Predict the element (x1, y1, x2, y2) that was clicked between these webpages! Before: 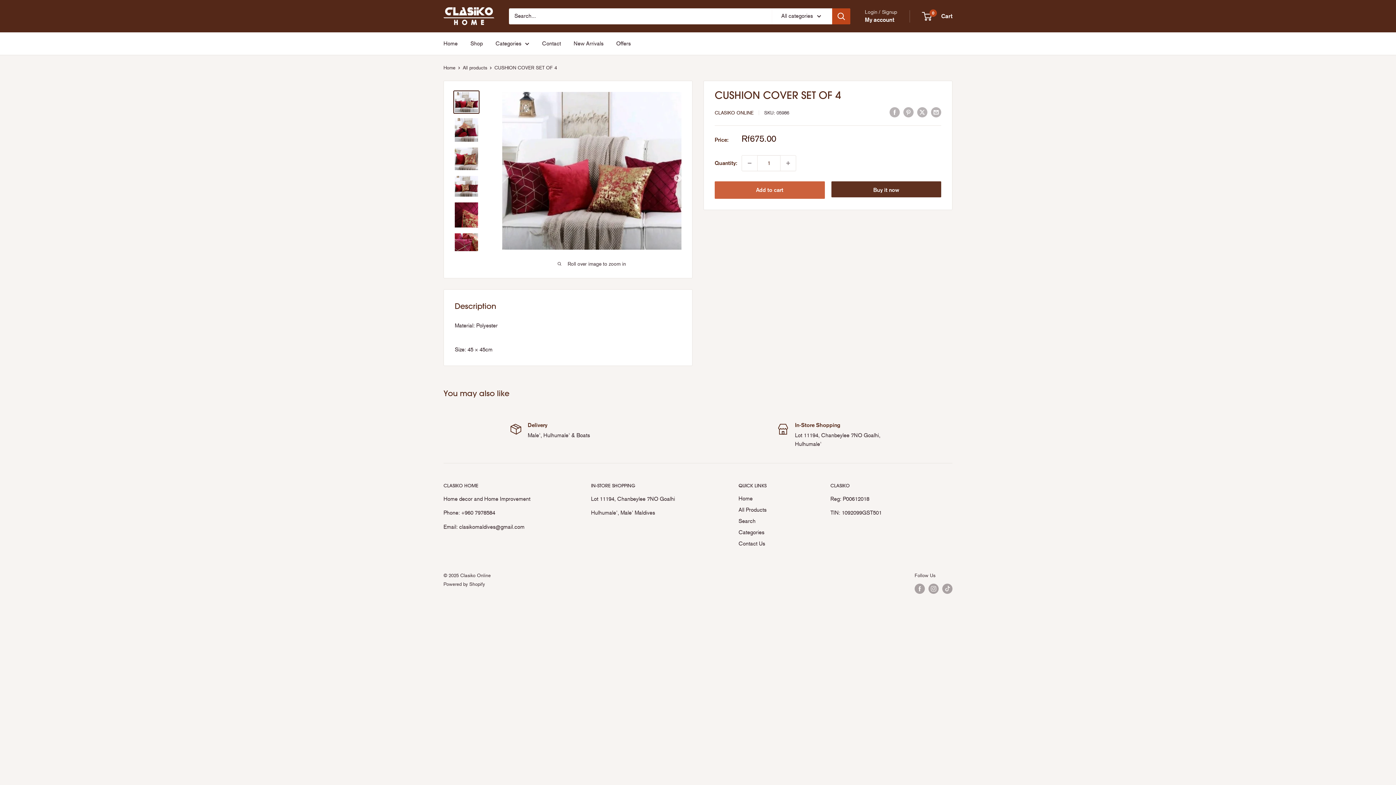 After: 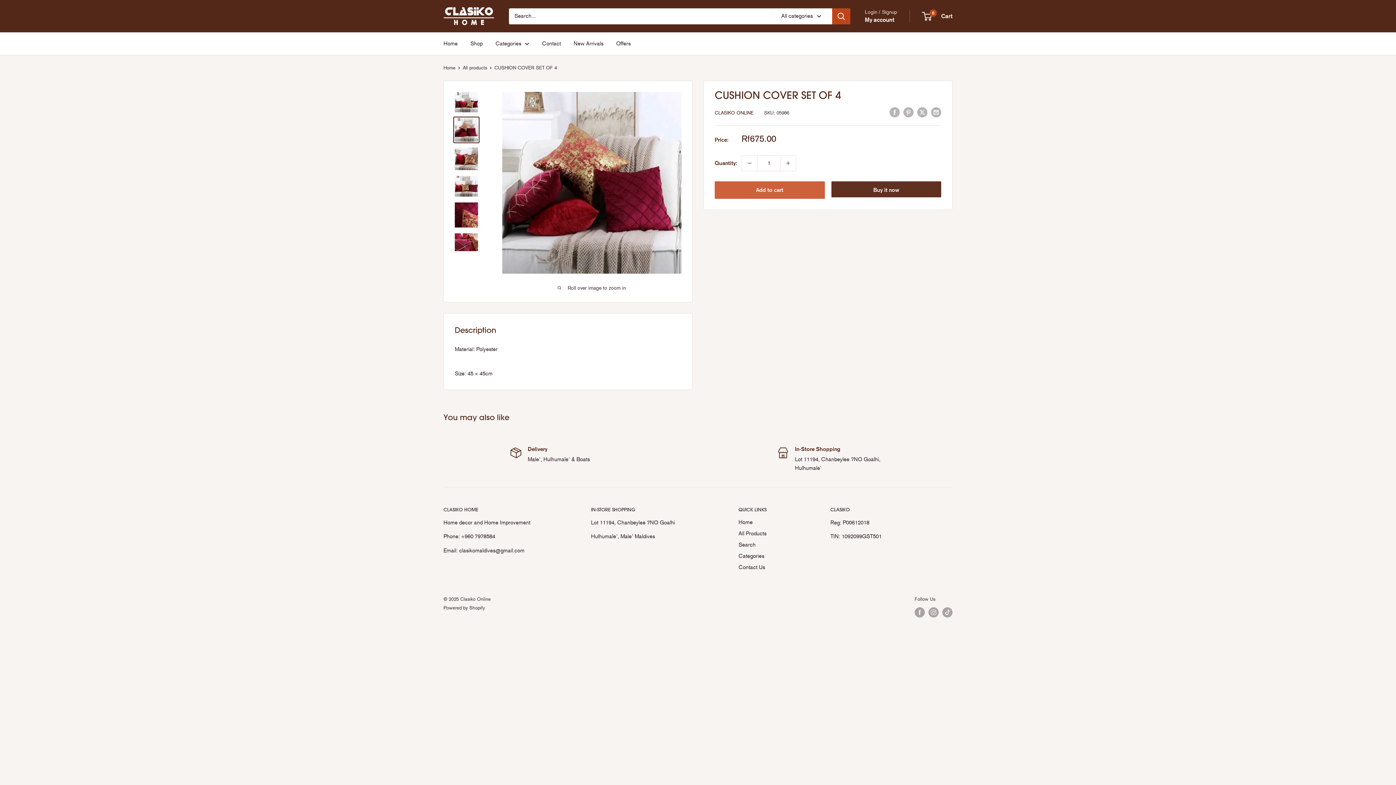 Action: bbox: (453, 116, 479, 143)